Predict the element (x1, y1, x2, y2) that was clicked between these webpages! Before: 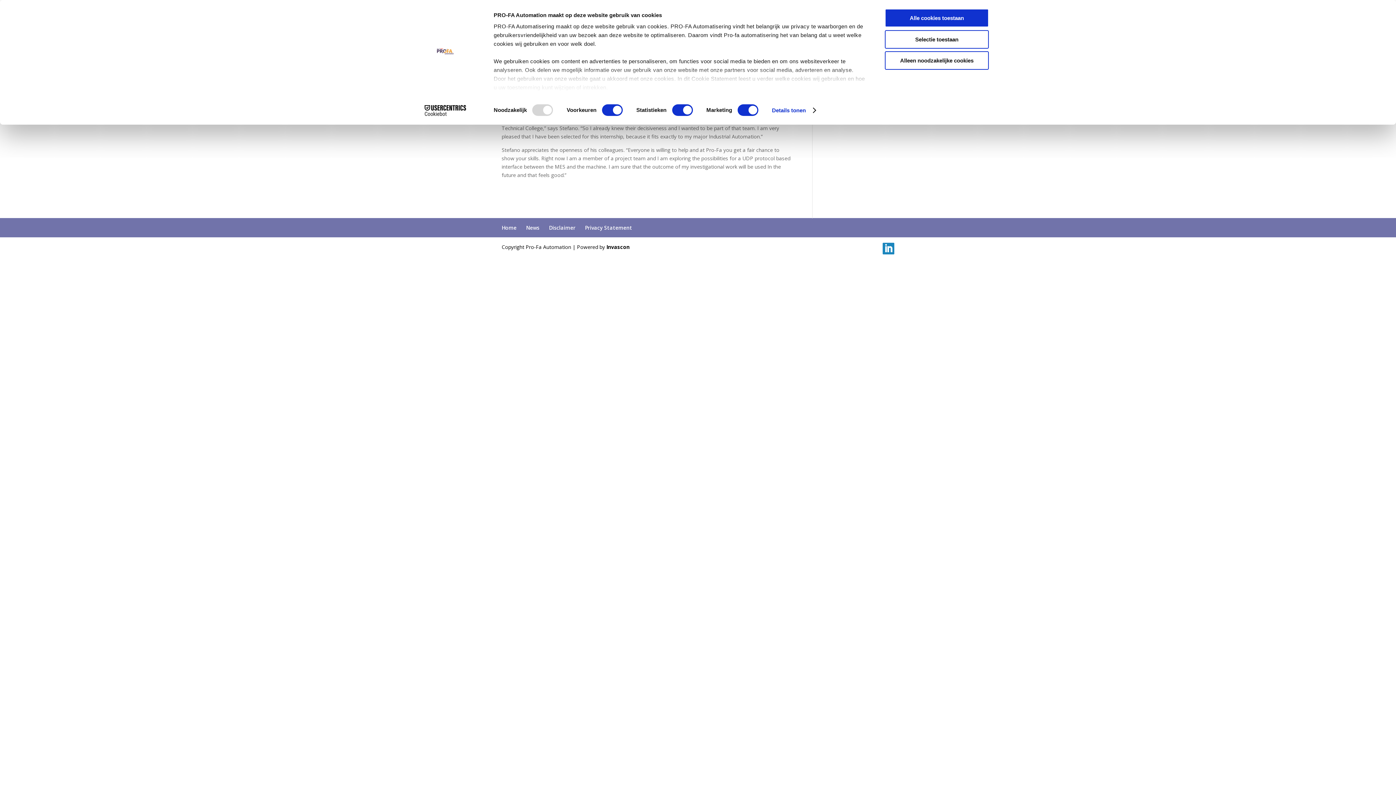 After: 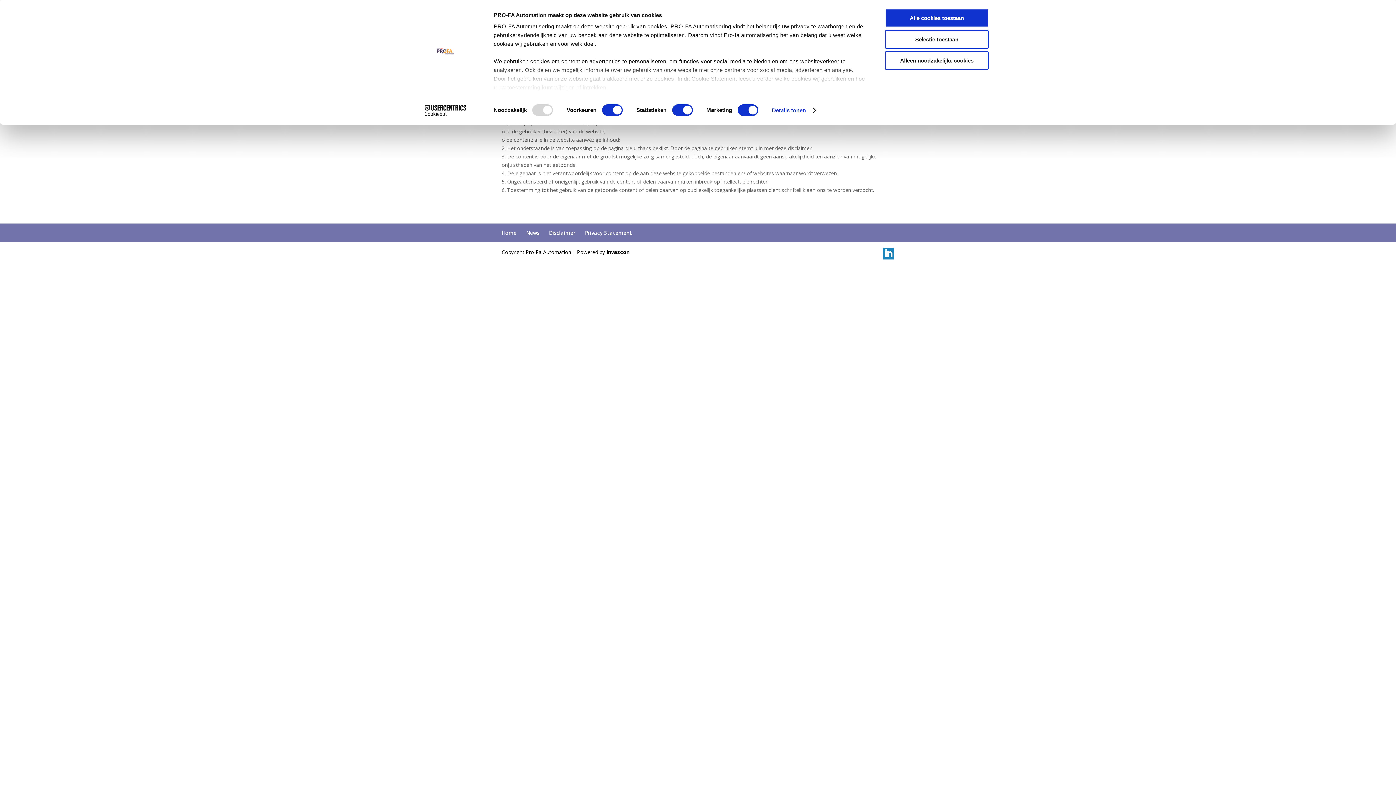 Action: bbox: (549, 217, 575, 224) label: Disclaimer